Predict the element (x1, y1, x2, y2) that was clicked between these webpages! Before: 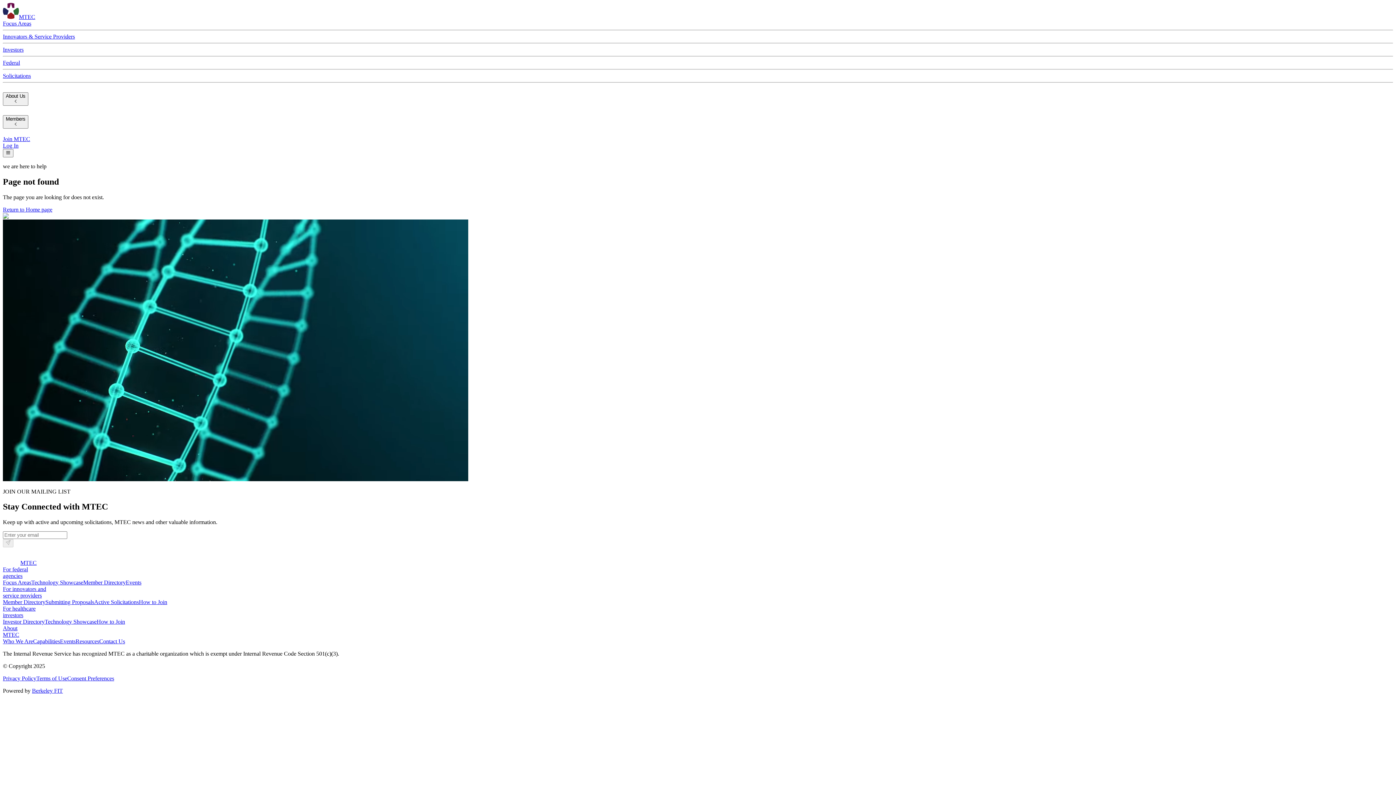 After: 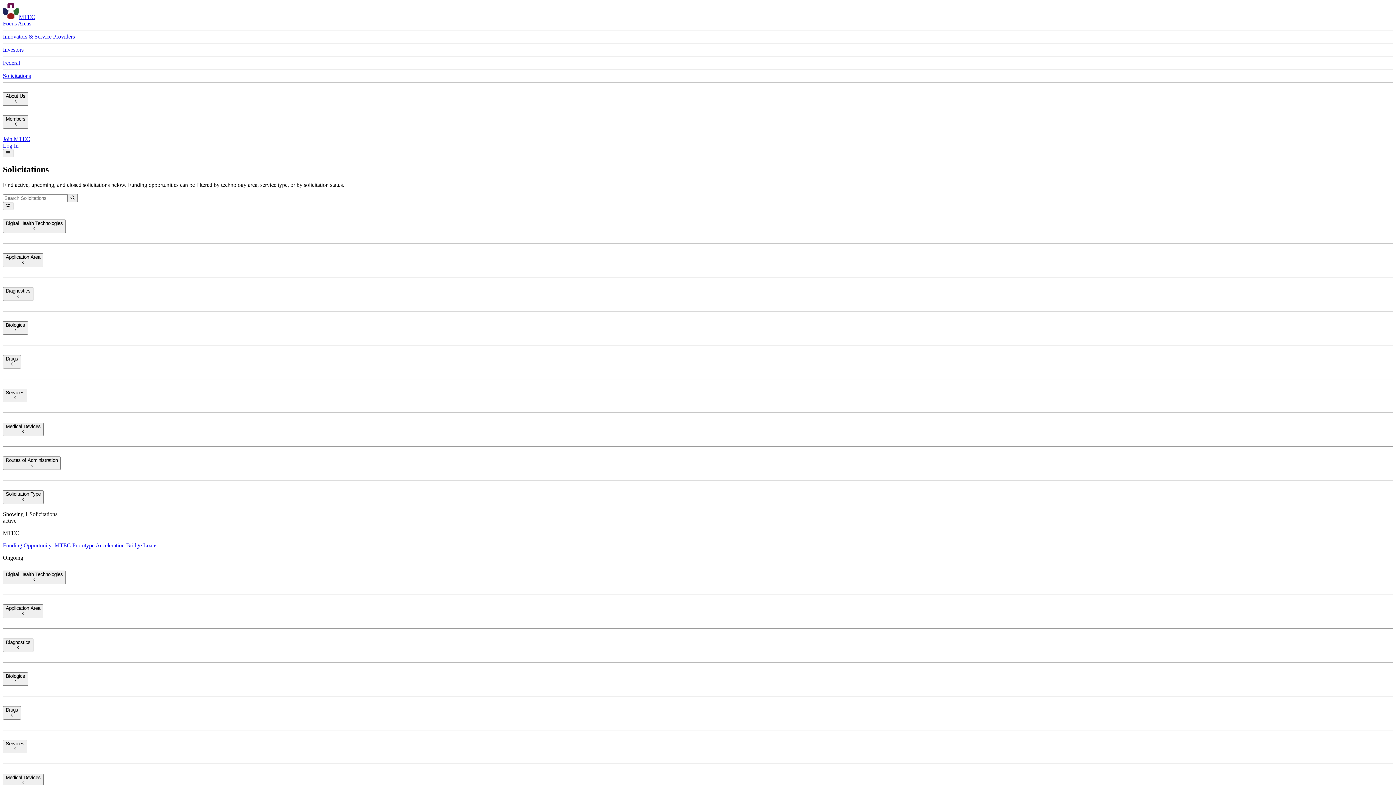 Action: label: Active Solicitations bbox: (94, 599, 138, 605)